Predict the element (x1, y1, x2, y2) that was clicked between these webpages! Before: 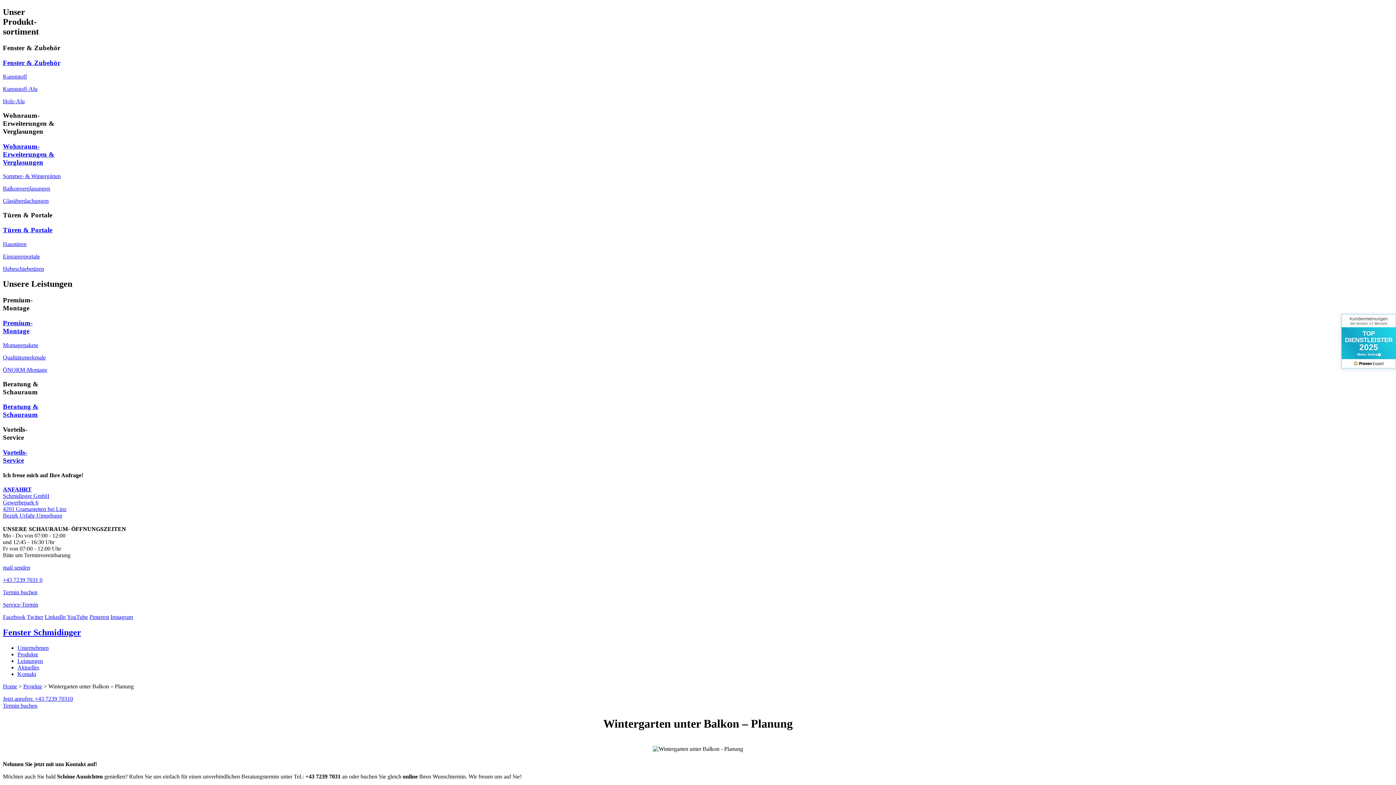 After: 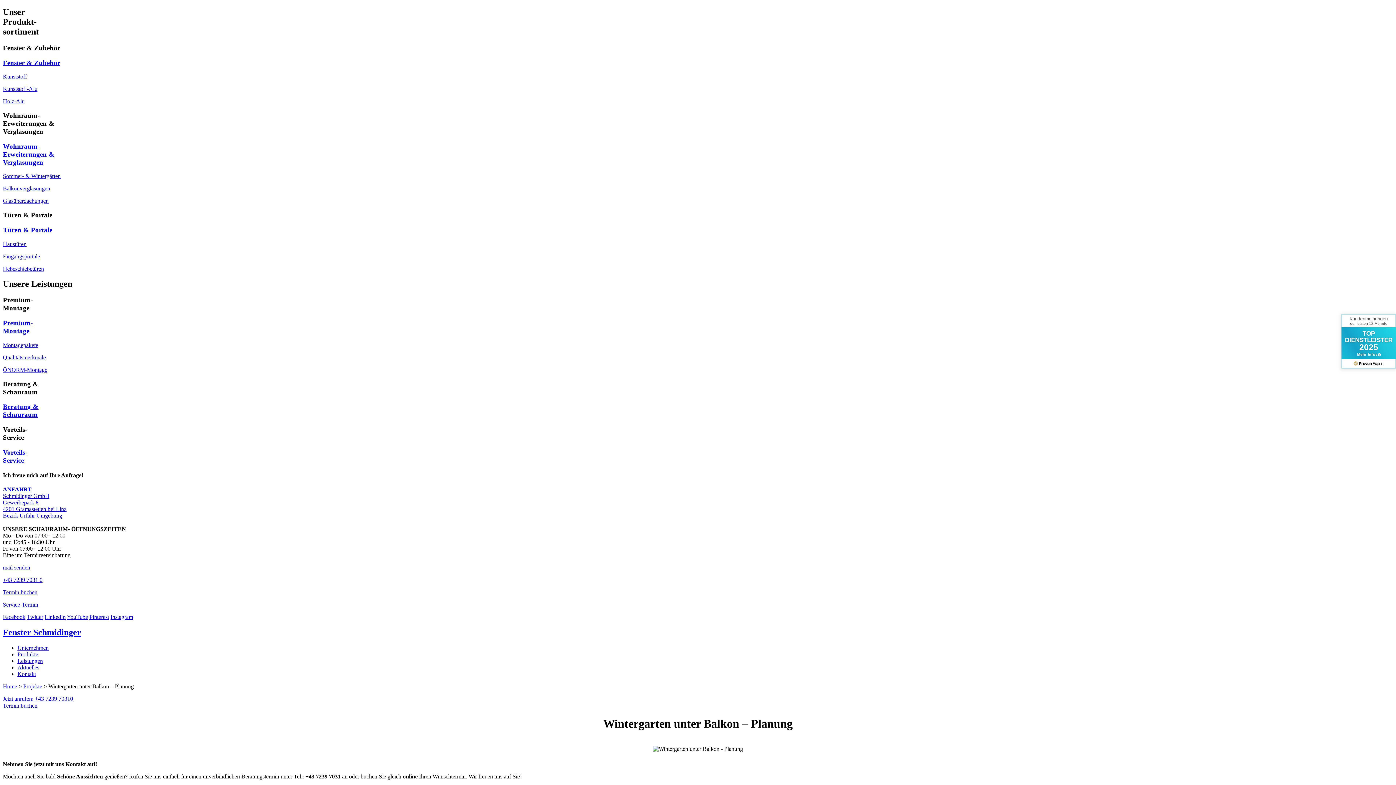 Action: label: +43 7239 7031 0 bbox: (2, 577, 42, 583)